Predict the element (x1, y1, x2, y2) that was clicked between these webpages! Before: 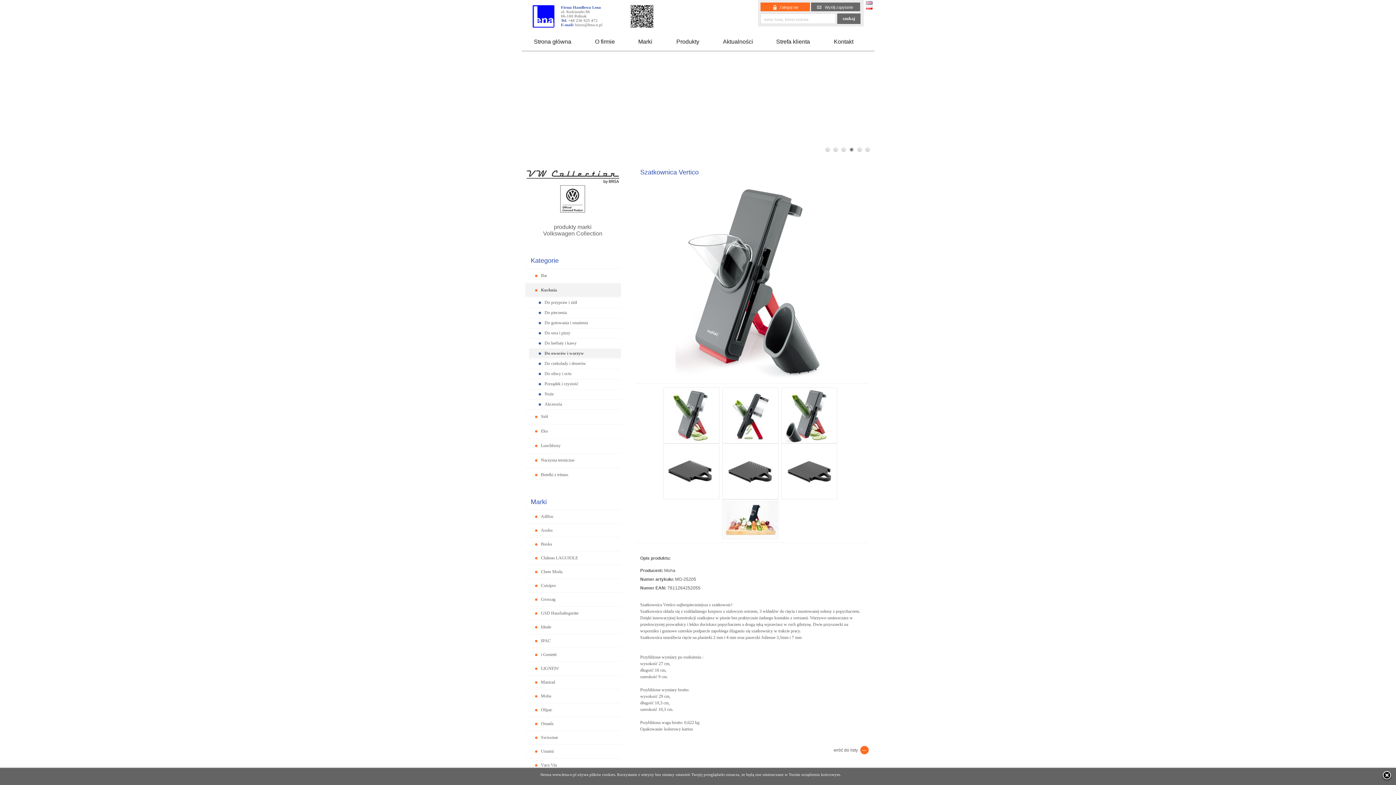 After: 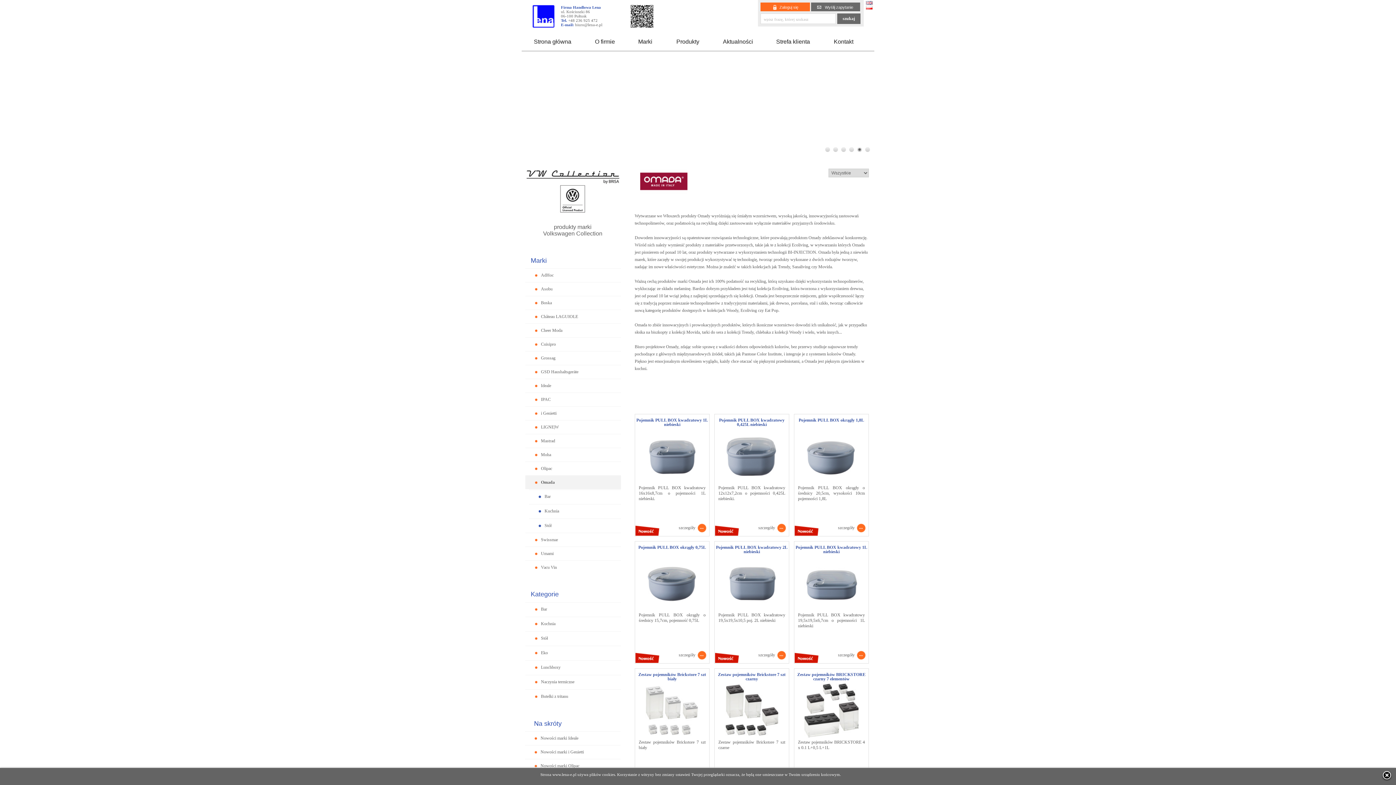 Action: label: Omada bbox: (525, 717, 621, 730)